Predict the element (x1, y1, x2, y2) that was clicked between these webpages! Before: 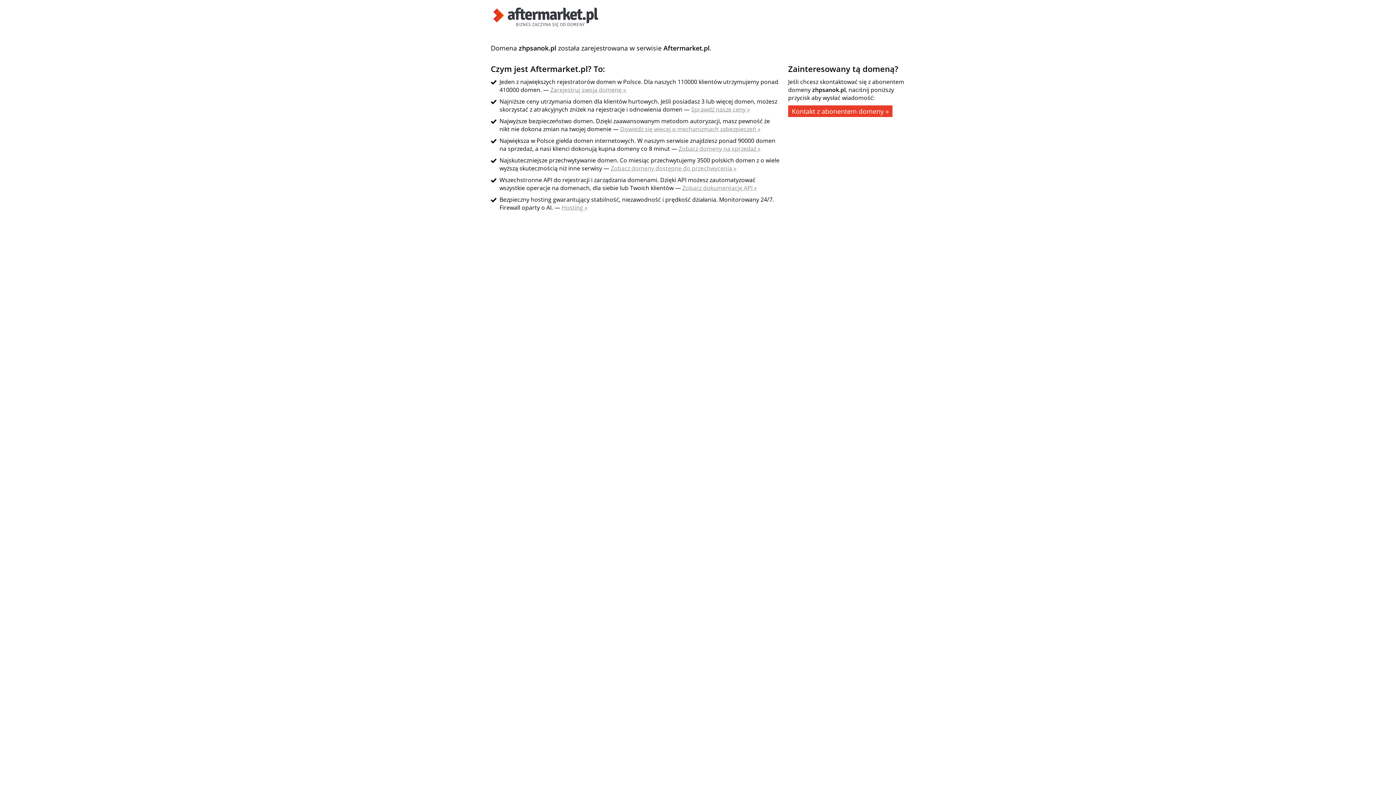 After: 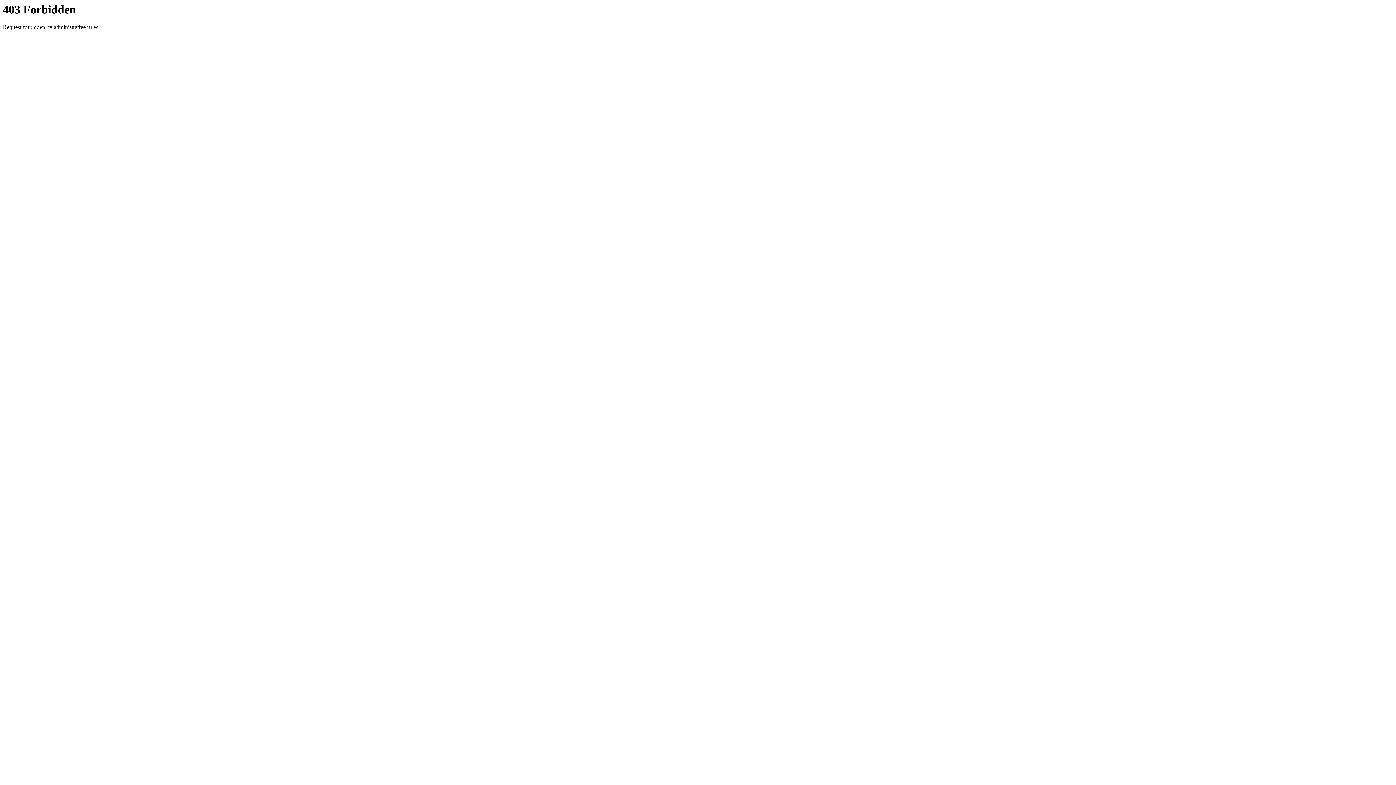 Action: bbox: (610, 164, 736, 172) label: Zobacz domeny dostępne do przechwycenia »